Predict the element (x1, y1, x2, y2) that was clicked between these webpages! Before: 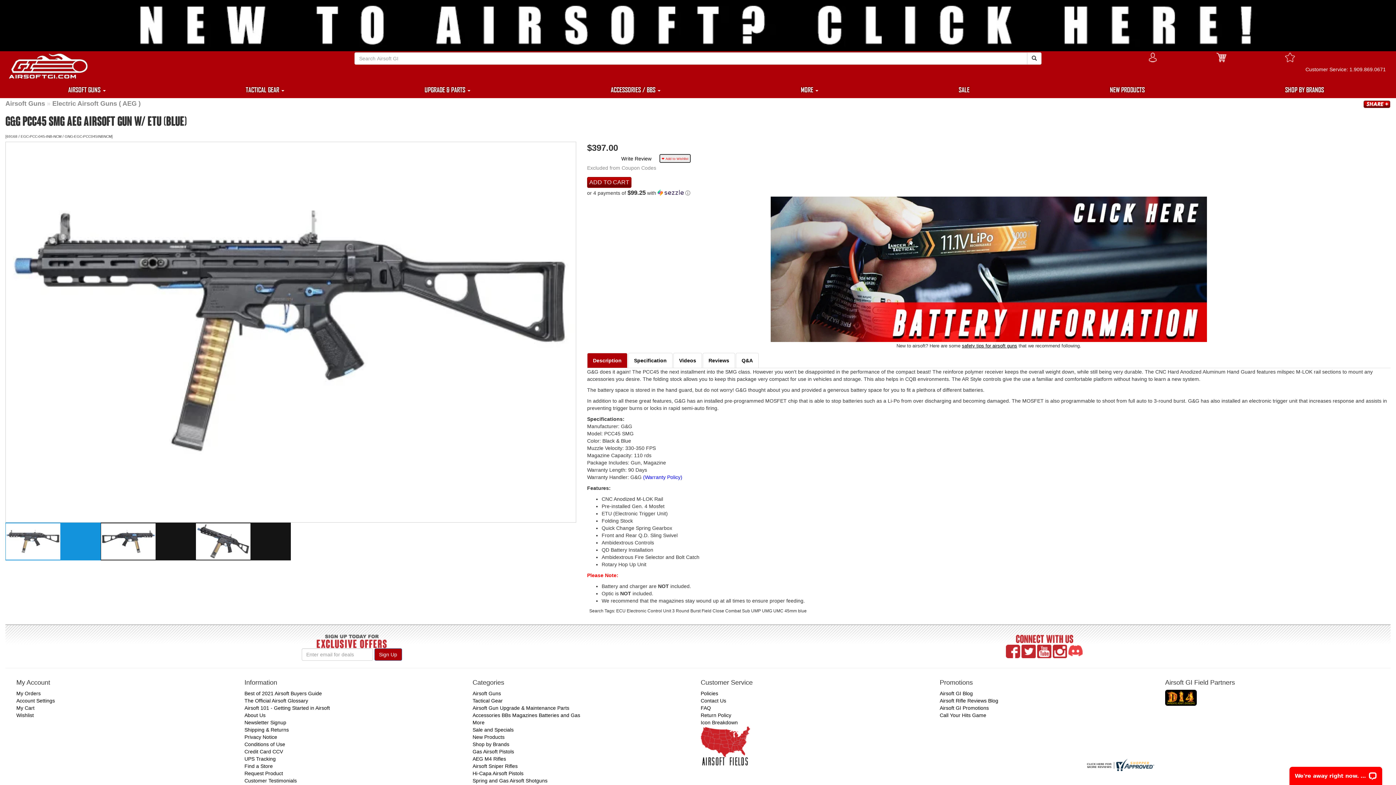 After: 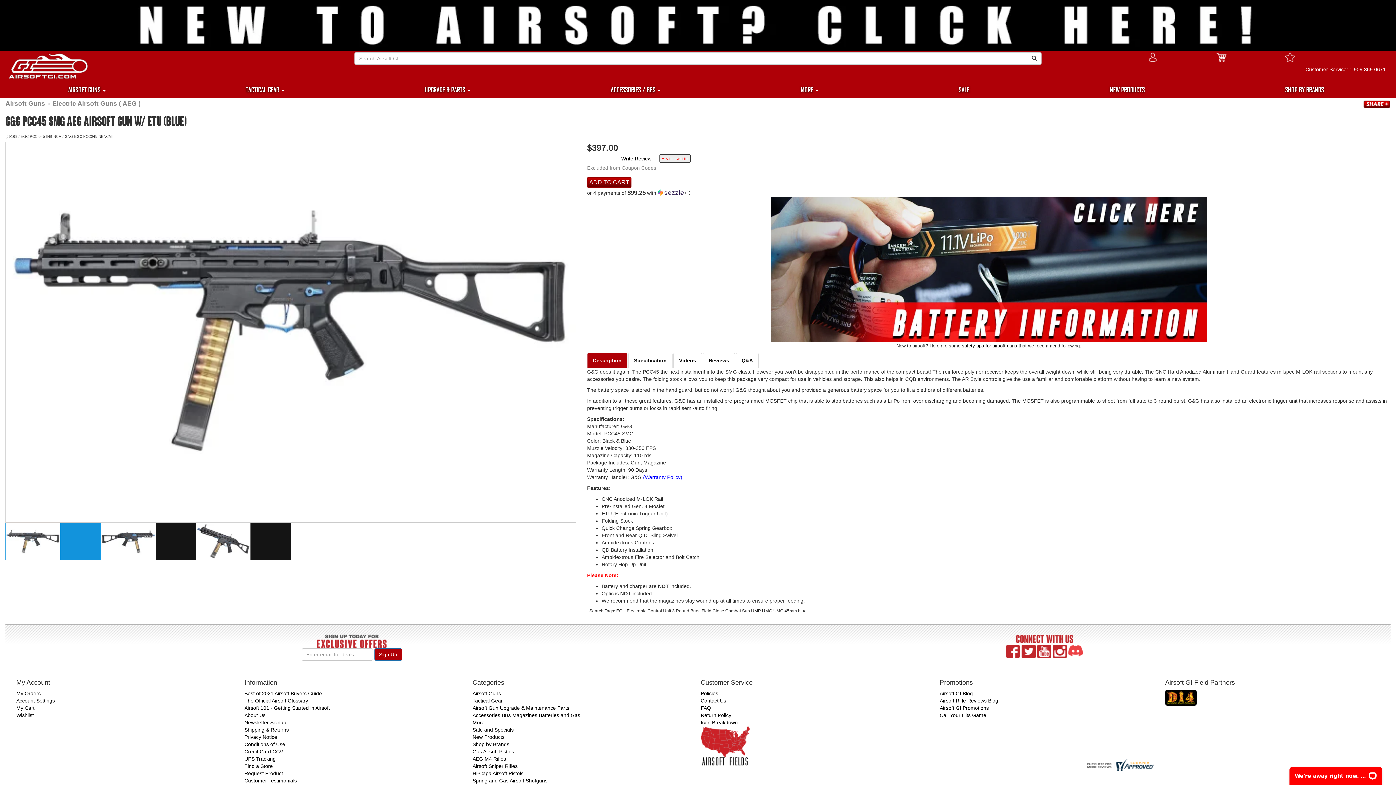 Action: bbox: (1085, 762, 1154, 768)